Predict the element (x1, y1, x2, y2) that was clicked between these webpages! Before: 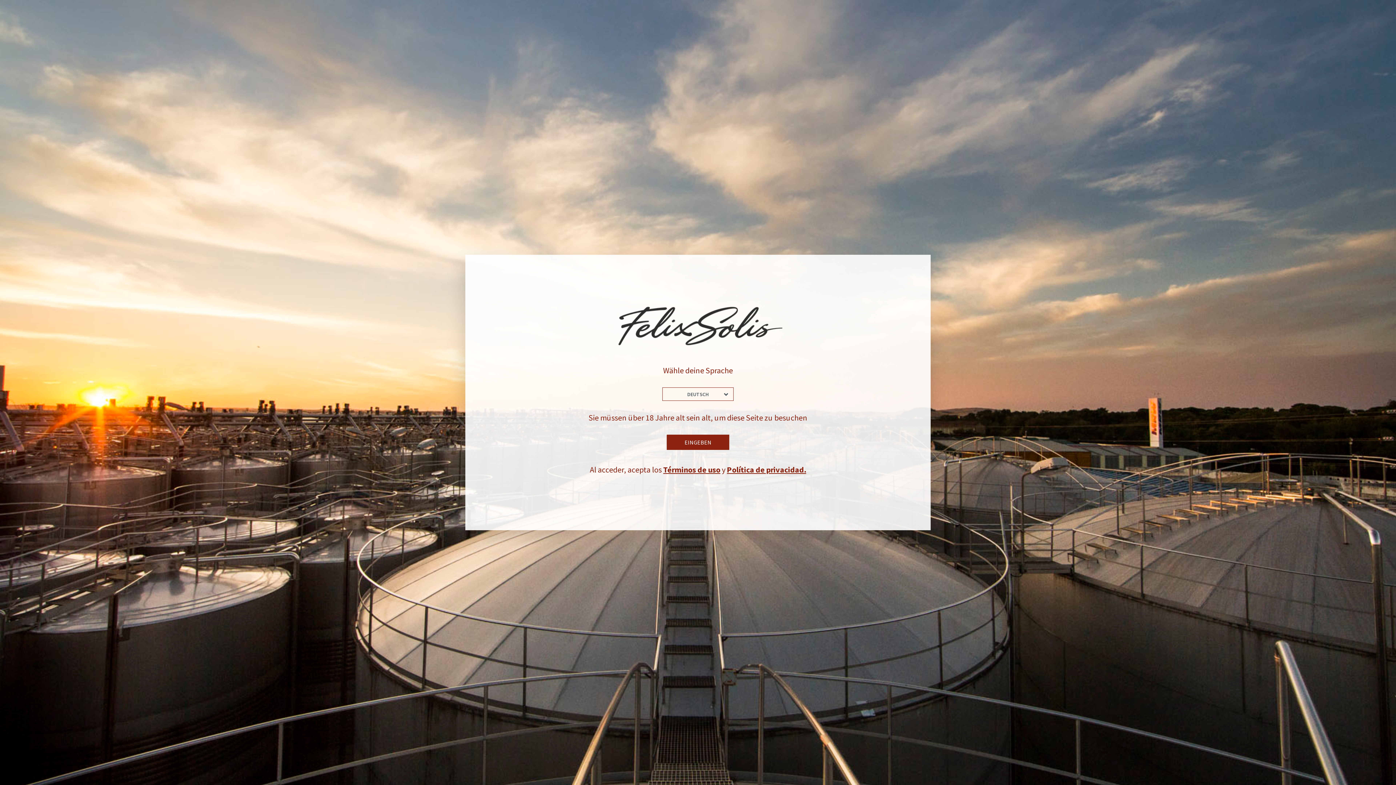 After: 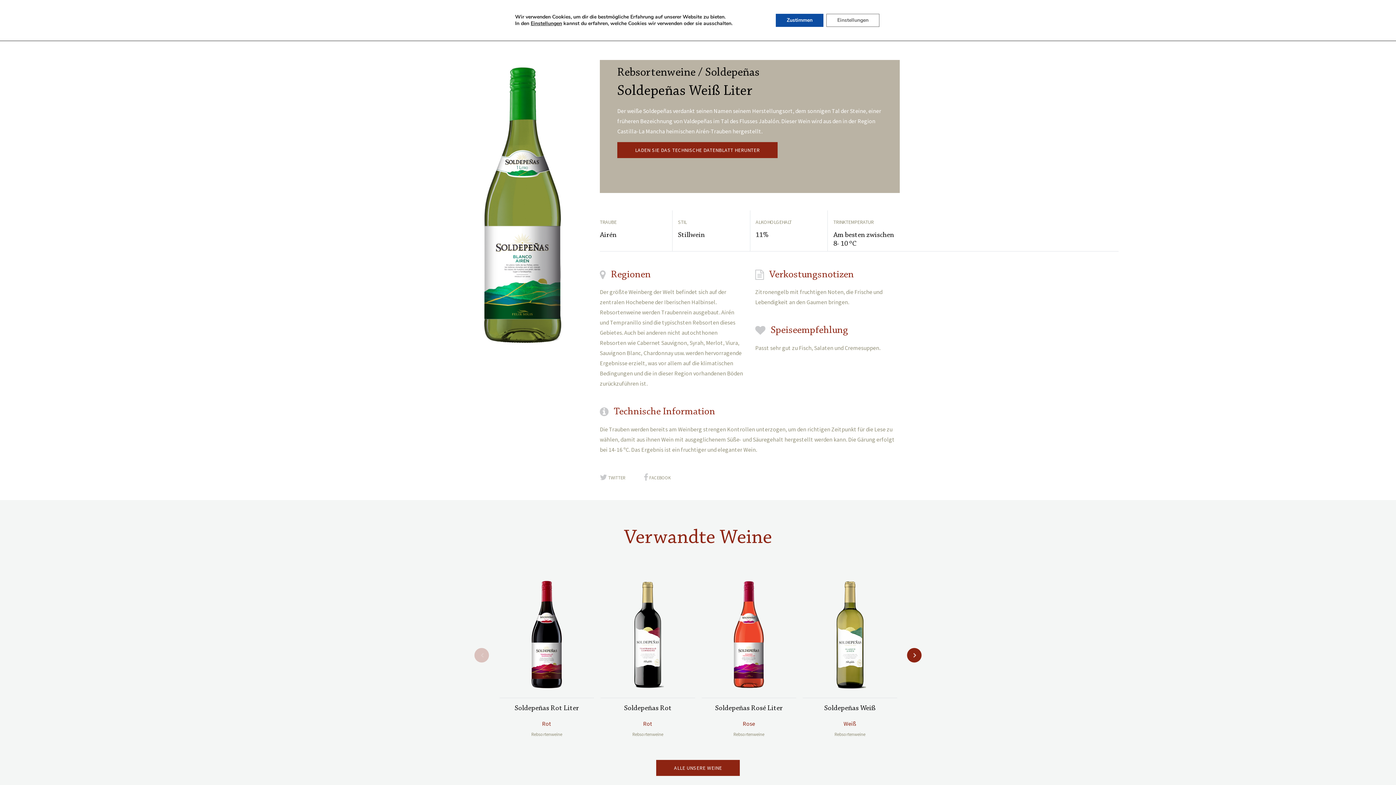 Action: label: EINGEBEN bbox: (666, 434, 729, 450)